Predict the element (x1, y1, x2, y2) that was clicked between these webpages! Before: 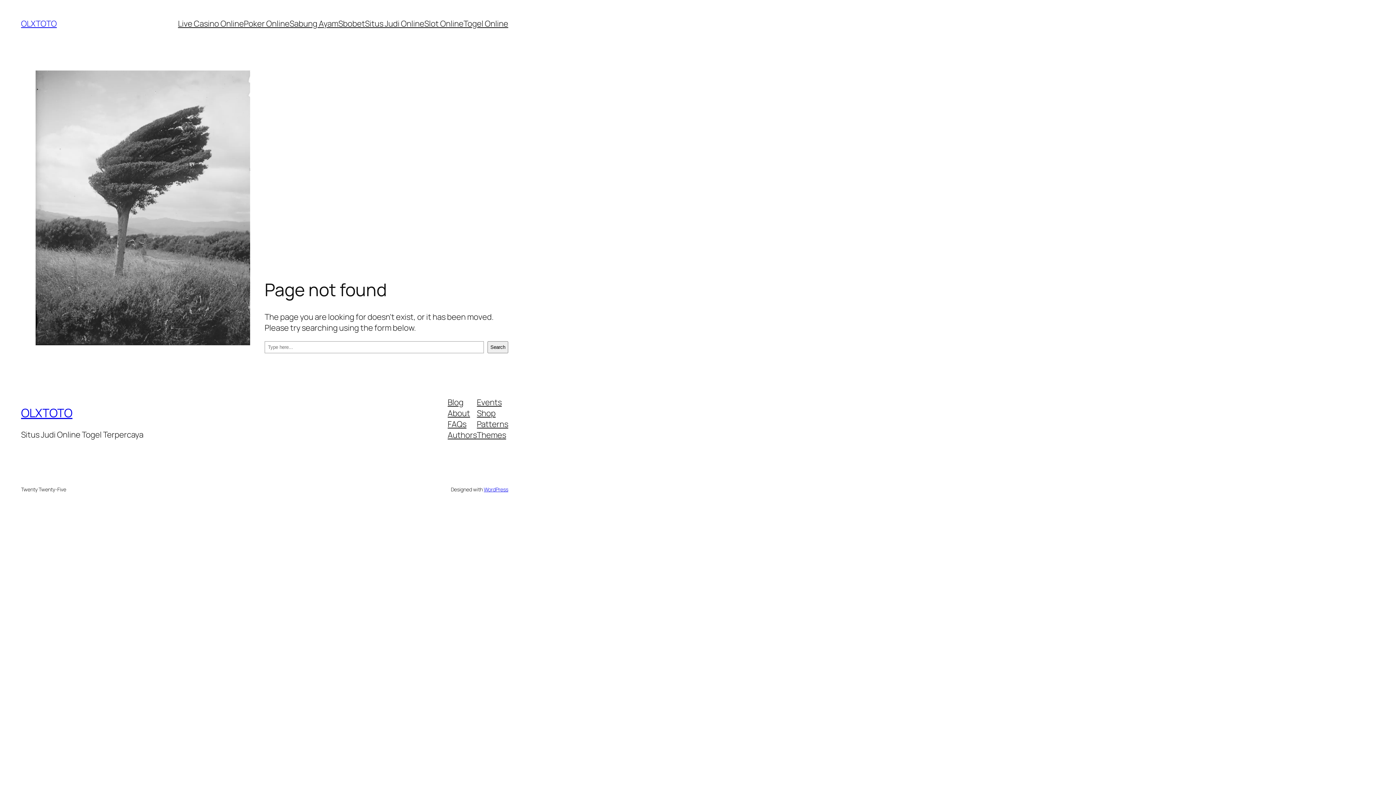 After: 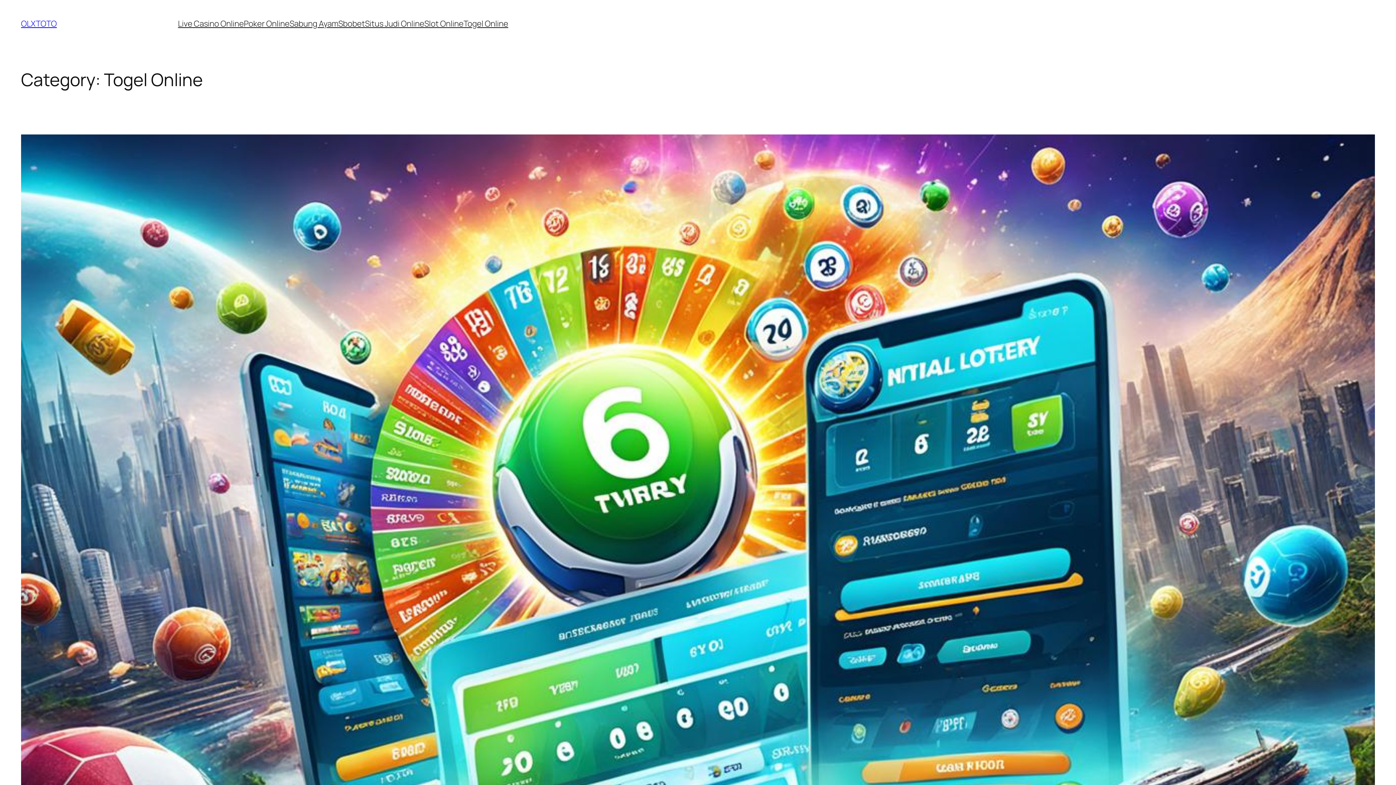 Action: bbox: (463, 18, 508, 29) label: Togel Online